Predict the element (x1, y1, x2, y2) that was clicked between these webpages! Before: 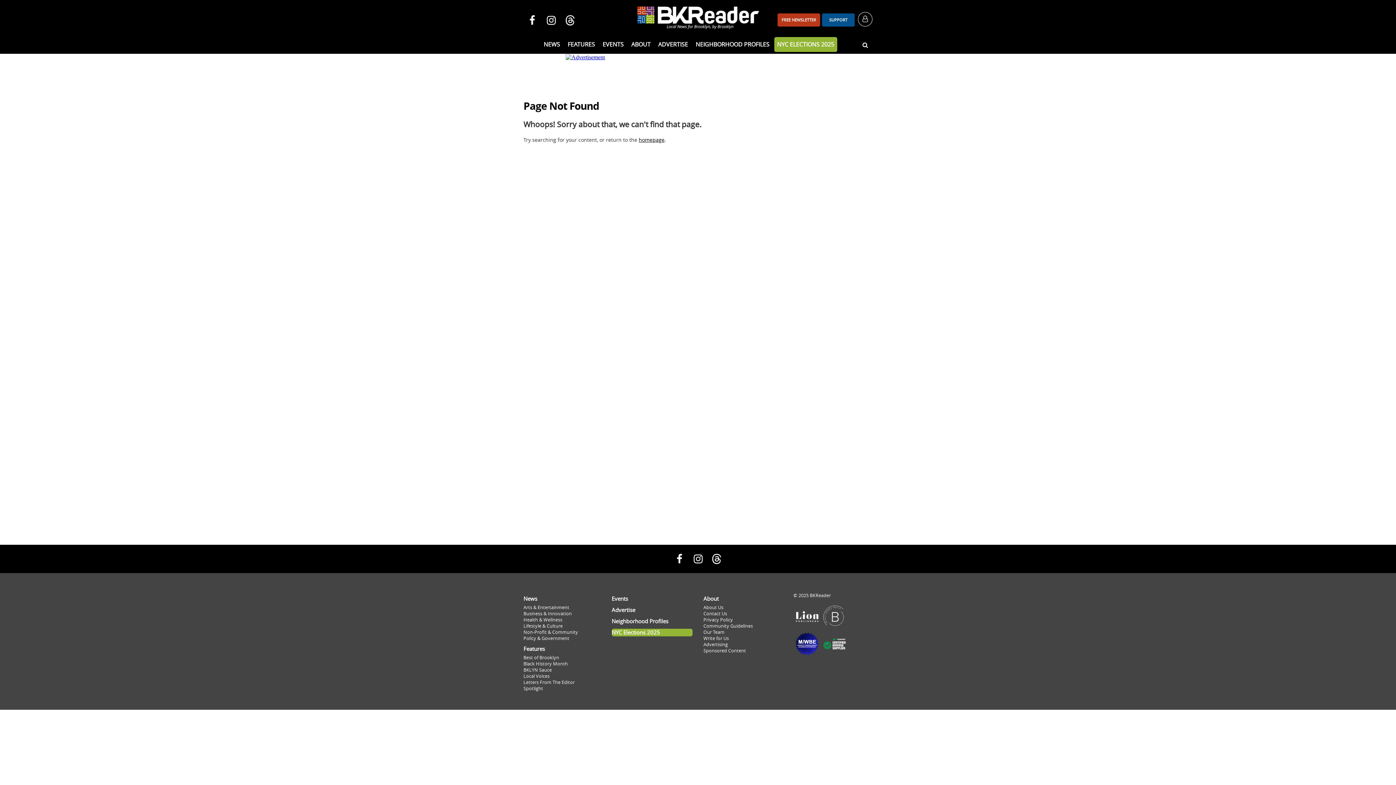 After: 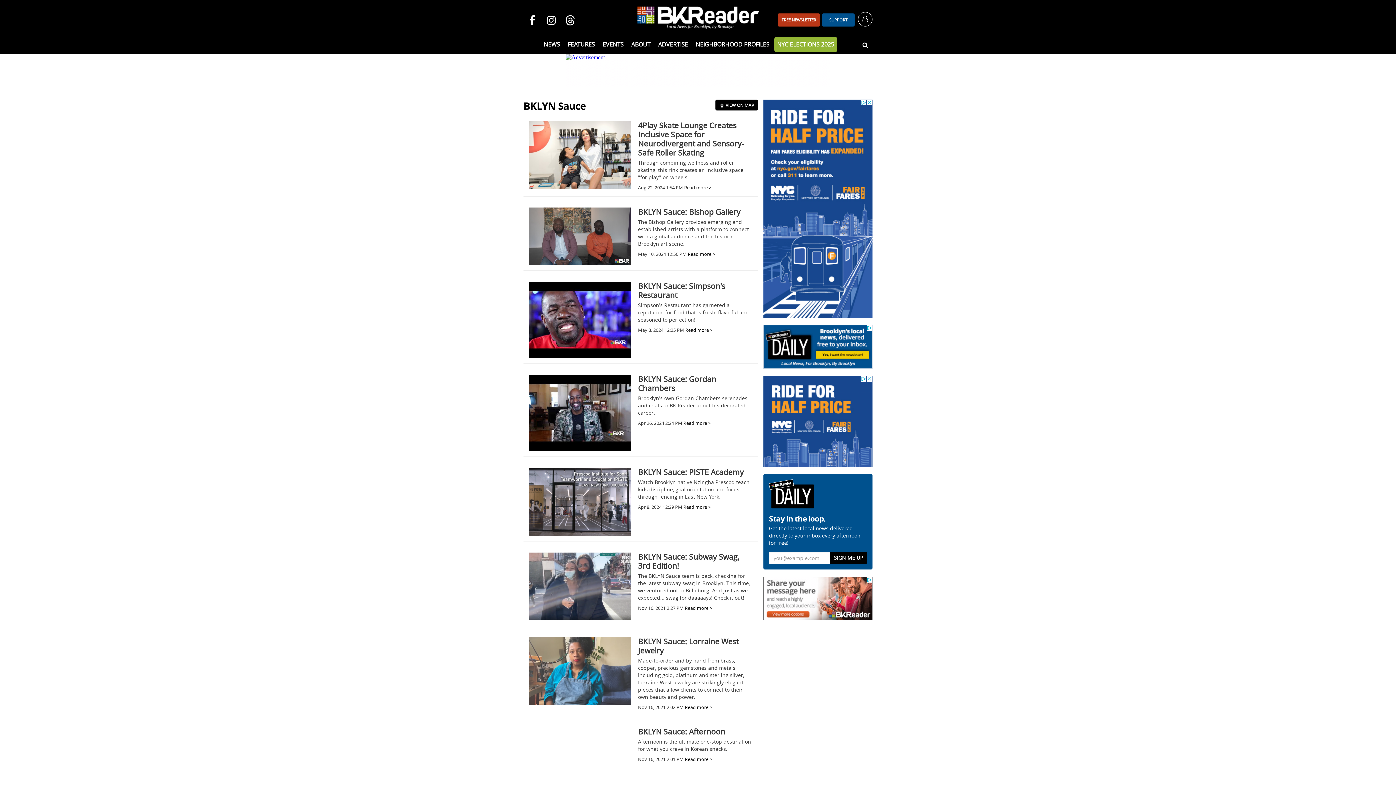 Action: label: BKLYN Sauce bbox: (523, 667, 552, 673)